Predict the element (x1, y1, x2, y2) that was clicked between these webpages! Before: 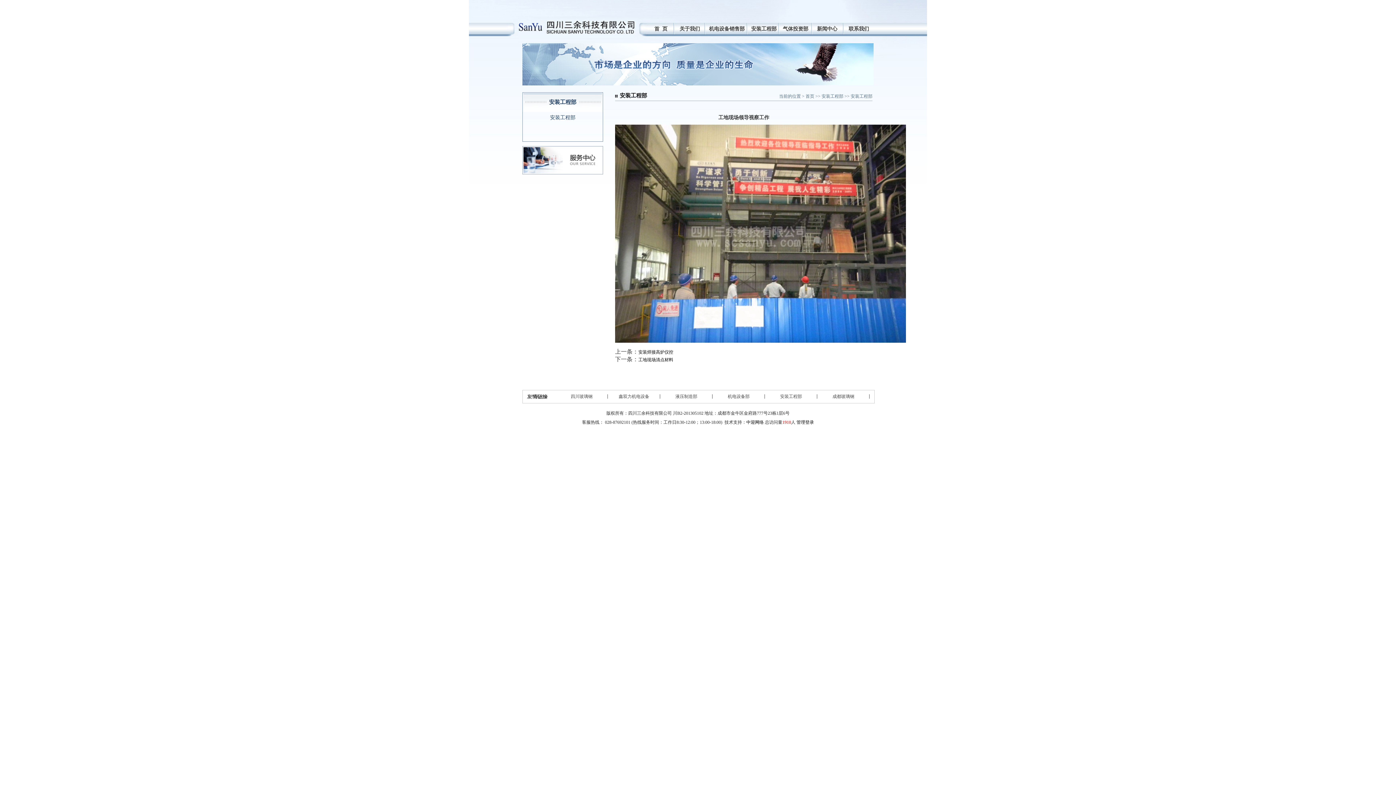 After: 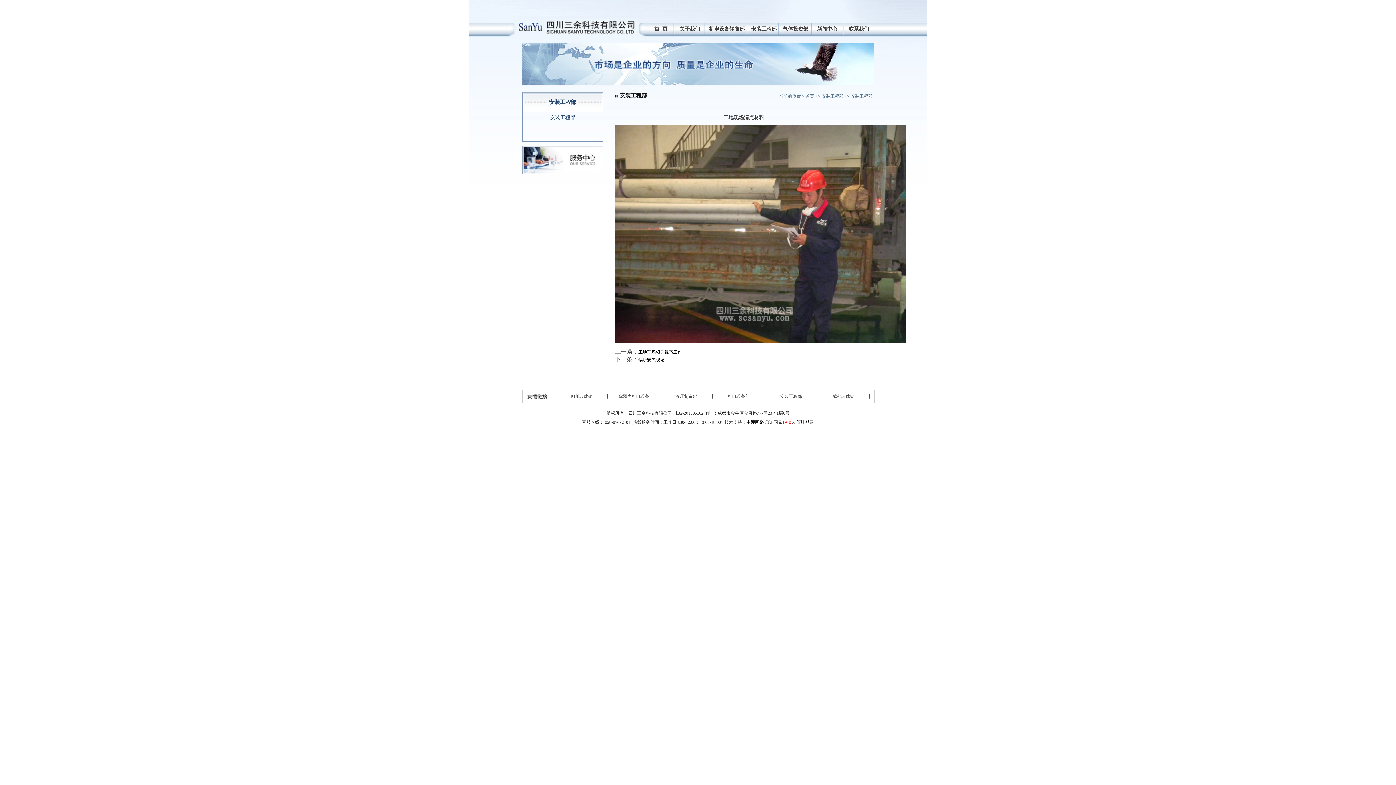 Action: label: 工地现场清点材料 bbox: (638, 357, 673, 362)